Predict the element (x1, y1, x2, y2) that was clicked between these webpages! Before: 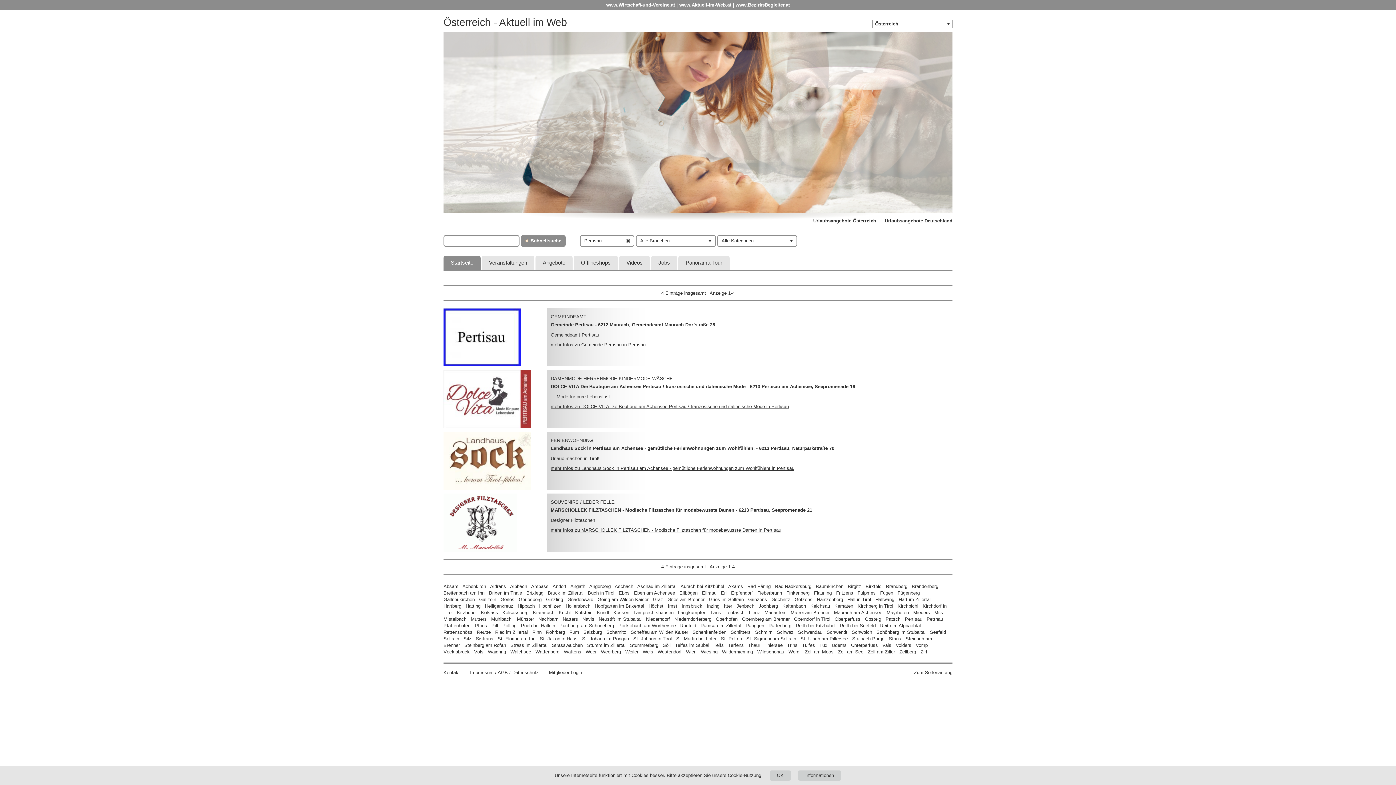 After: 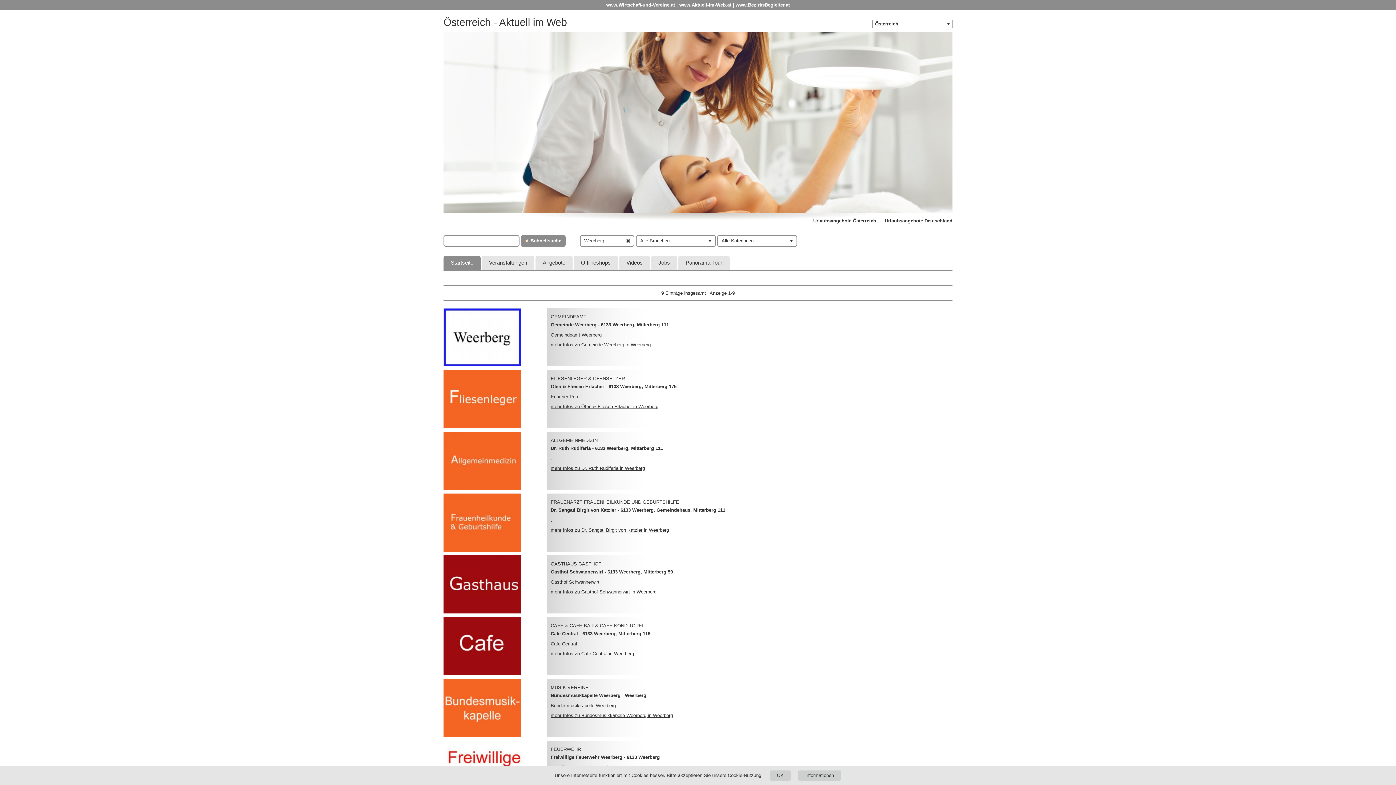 Action: label: Weerberg bbox: (601, 649, 624, 654)